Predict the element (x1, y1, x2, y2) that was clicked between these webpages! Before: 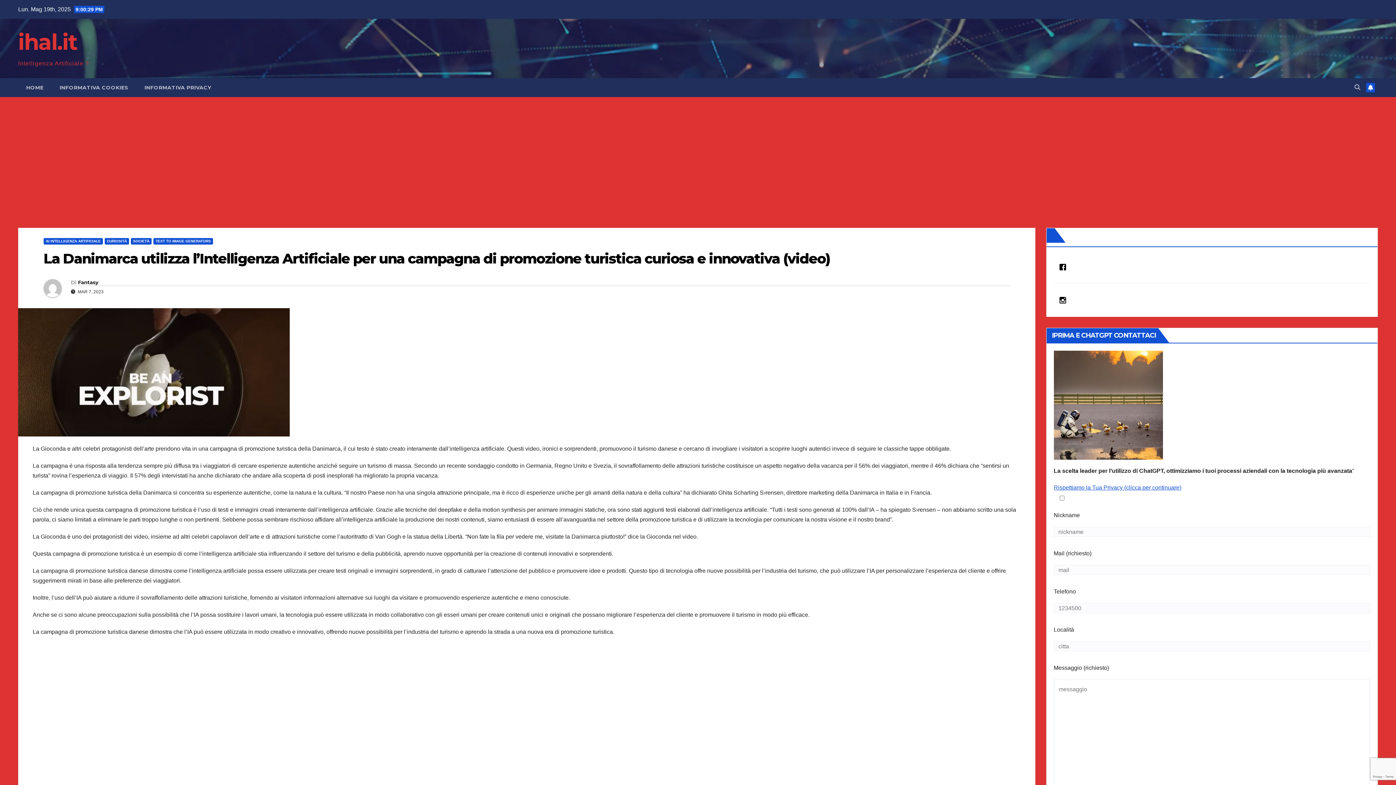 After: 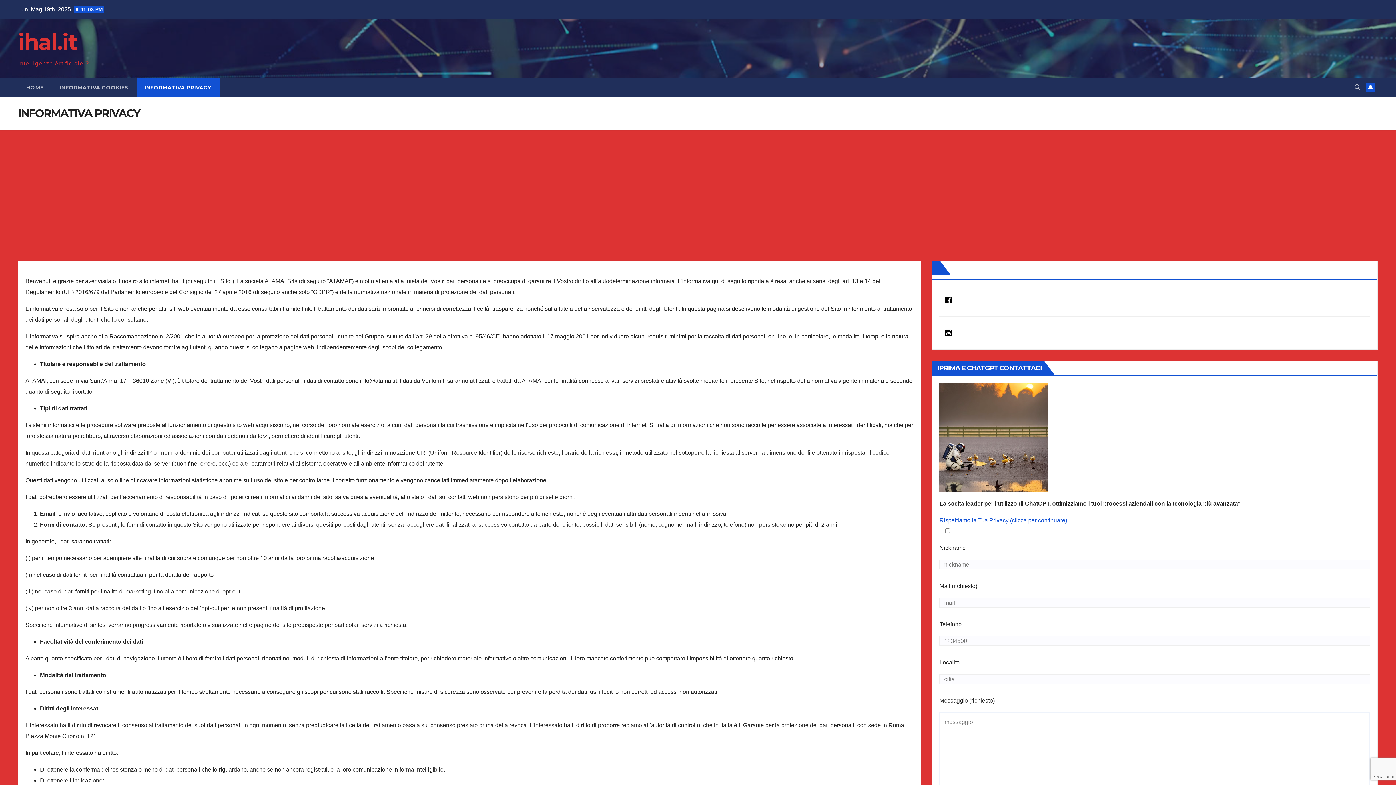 Action: label: Rispettiamo la Tua Privacy (clicca per continuare) bbox: (1054, 484, 1181, 490)